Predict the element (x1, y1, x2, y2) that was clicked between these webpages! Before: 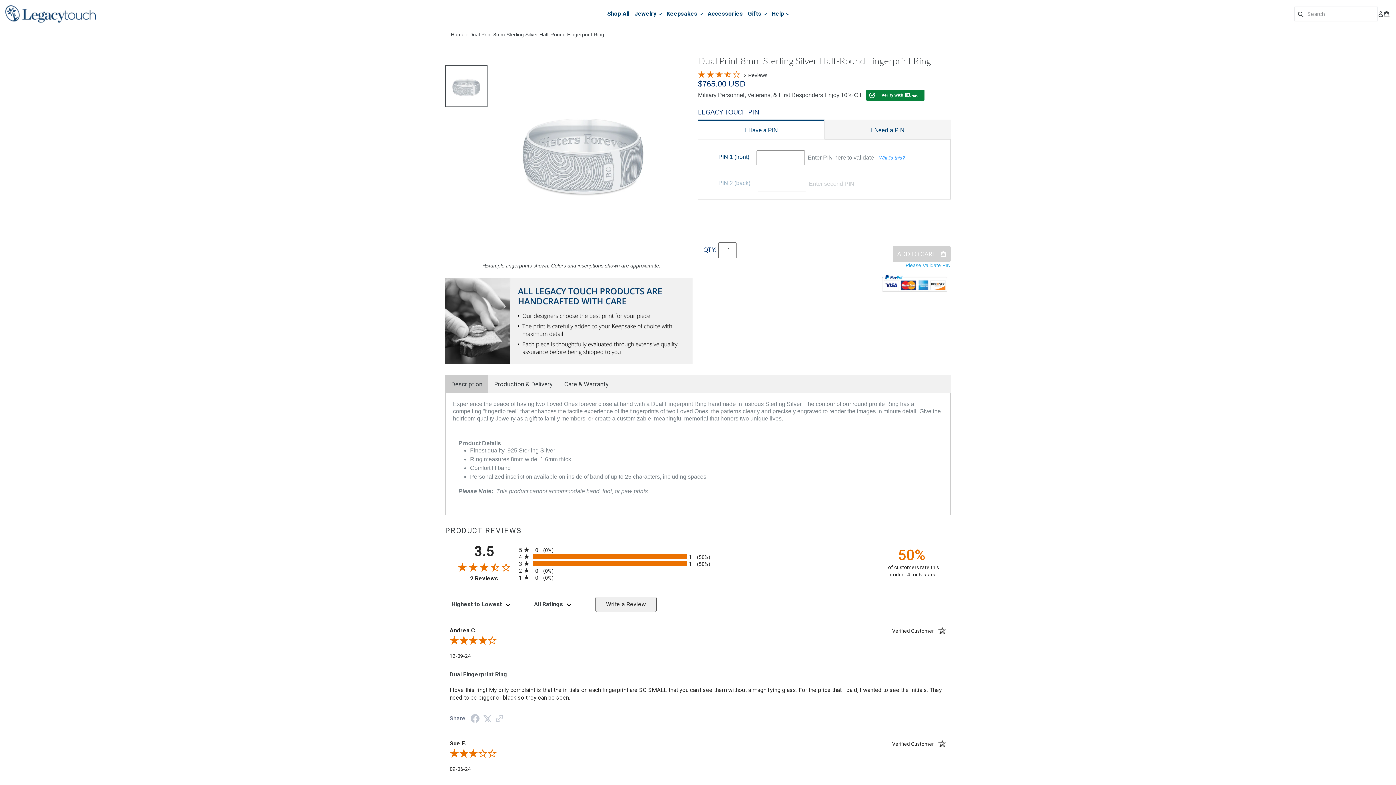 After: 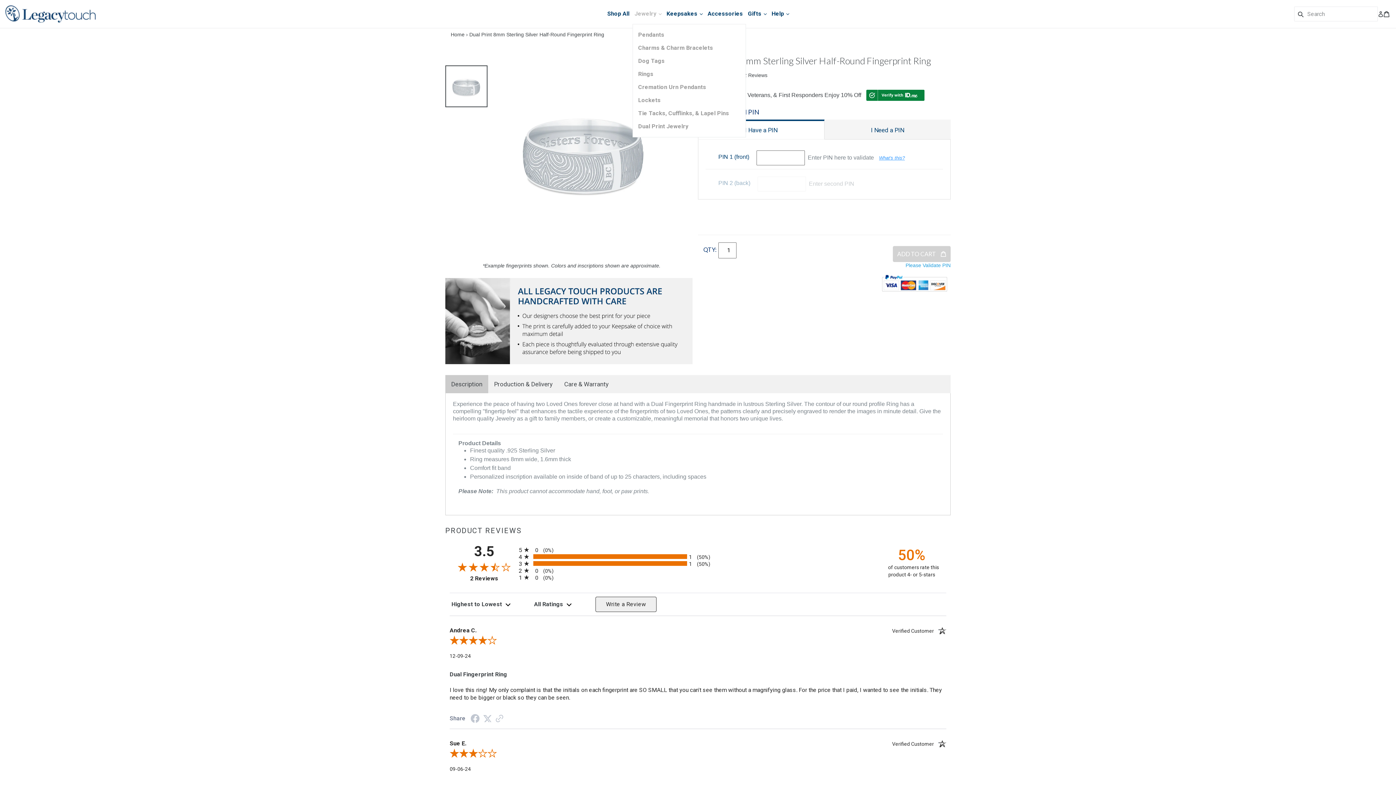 Action: label: Jewelry  bbox: (632, 9, 663, 18)